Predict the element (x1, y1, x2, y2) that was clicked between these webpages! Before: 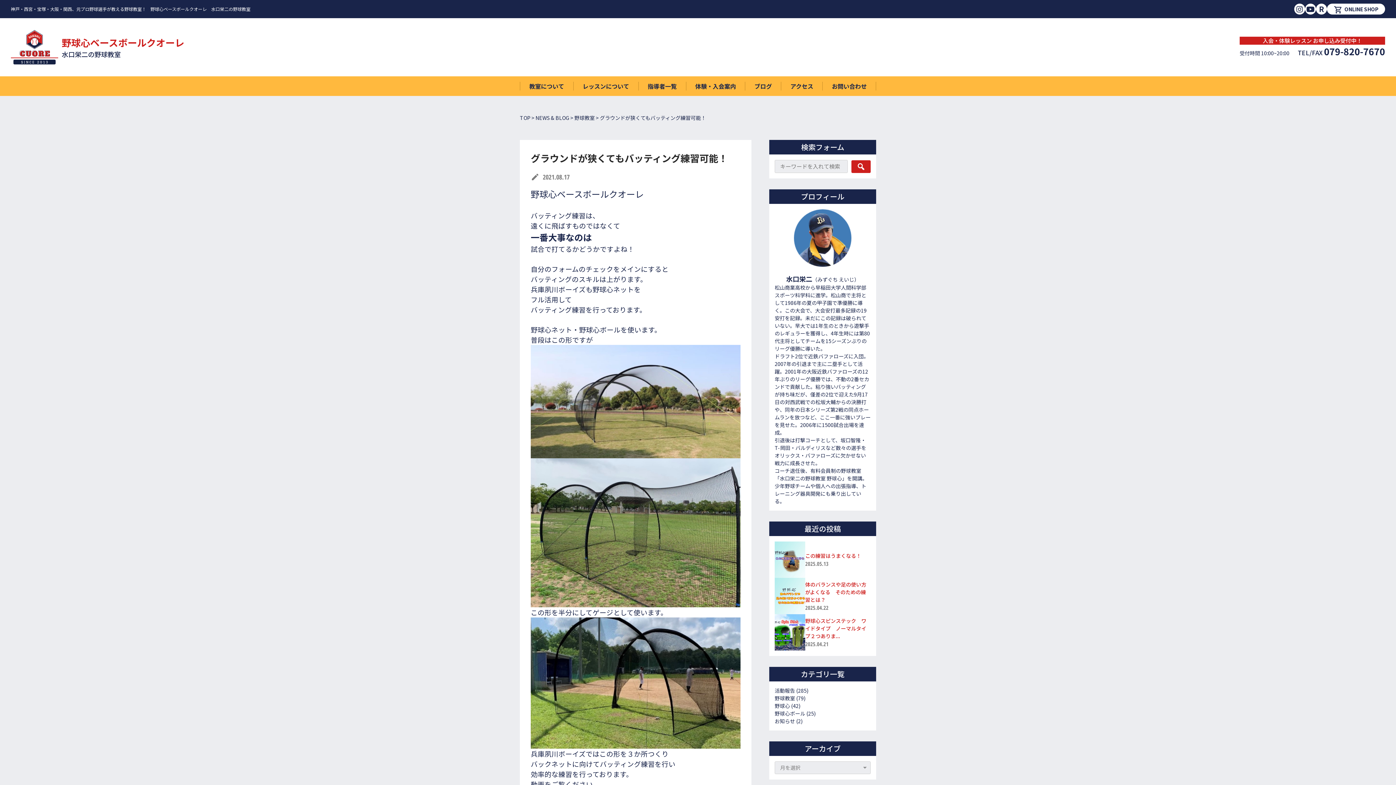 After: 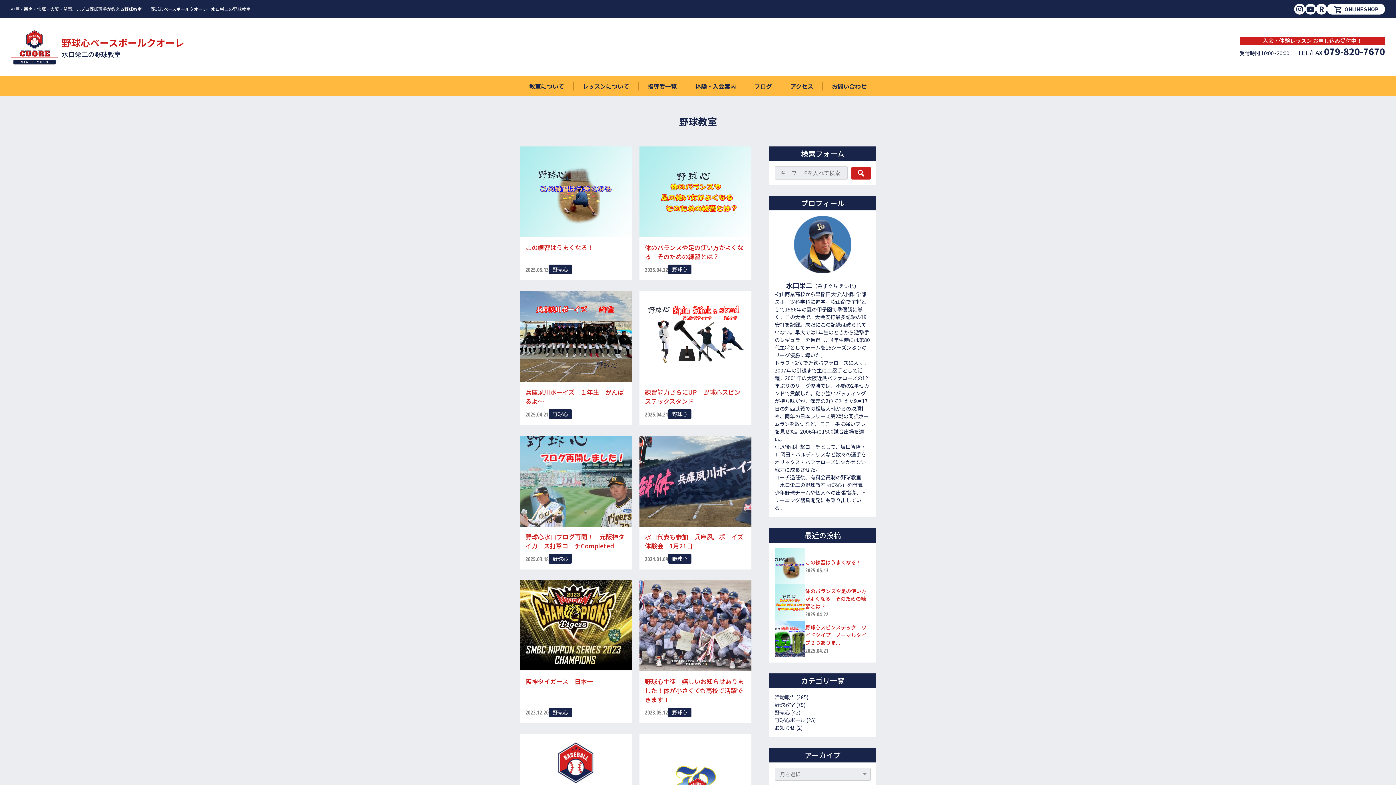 Action: bbox: (574, 114, 594, 121) label: 野球教室